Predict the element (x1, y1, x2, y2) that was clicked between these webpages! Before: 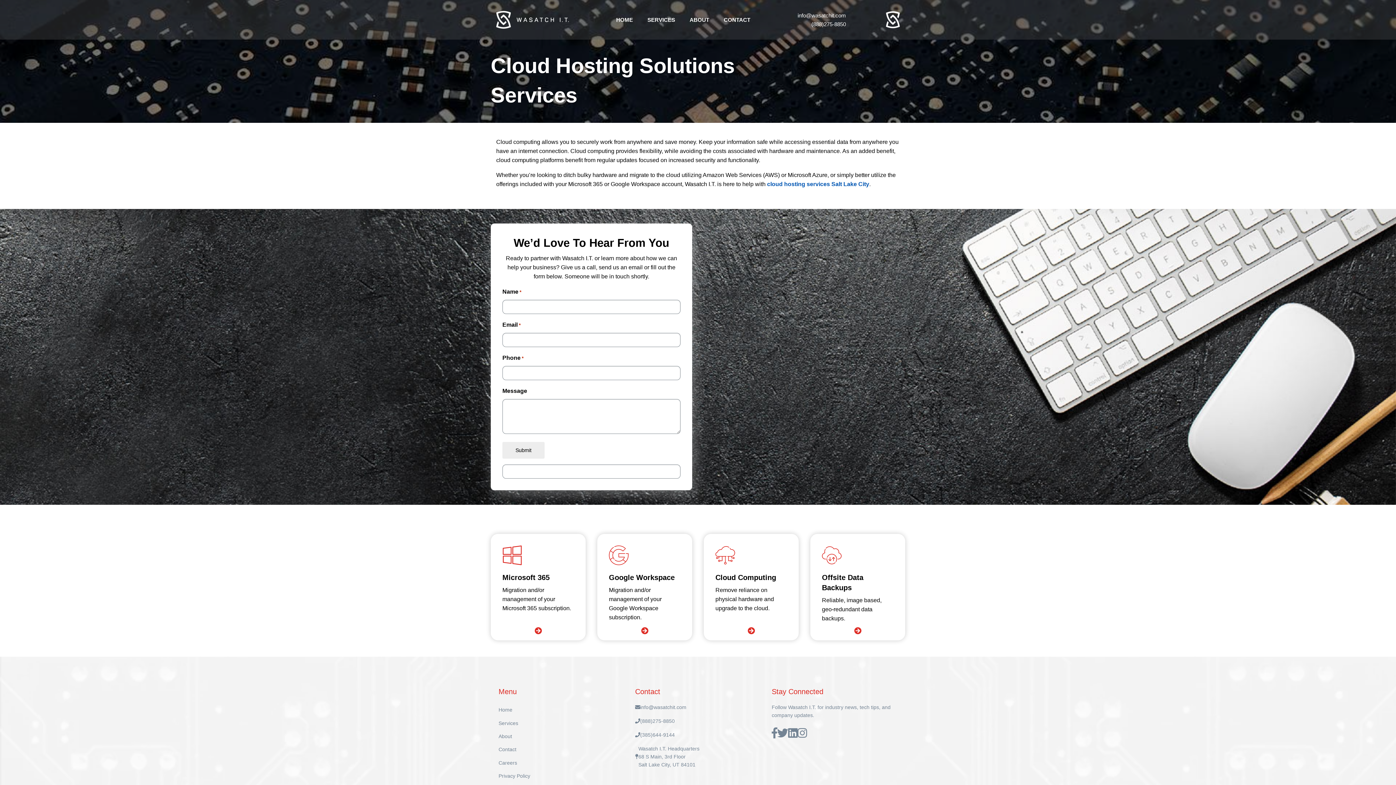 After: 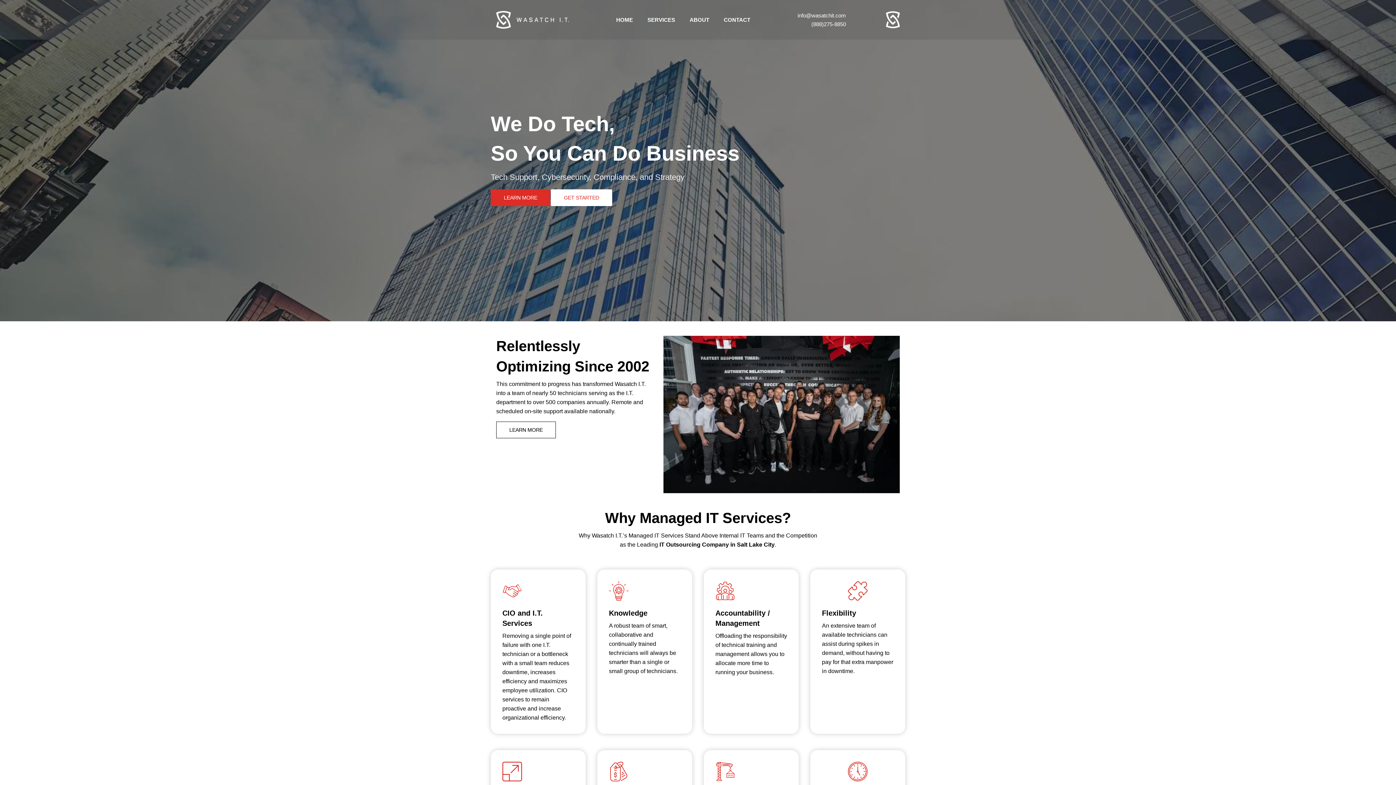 Action: bbox: (496, 10, 569, 28)